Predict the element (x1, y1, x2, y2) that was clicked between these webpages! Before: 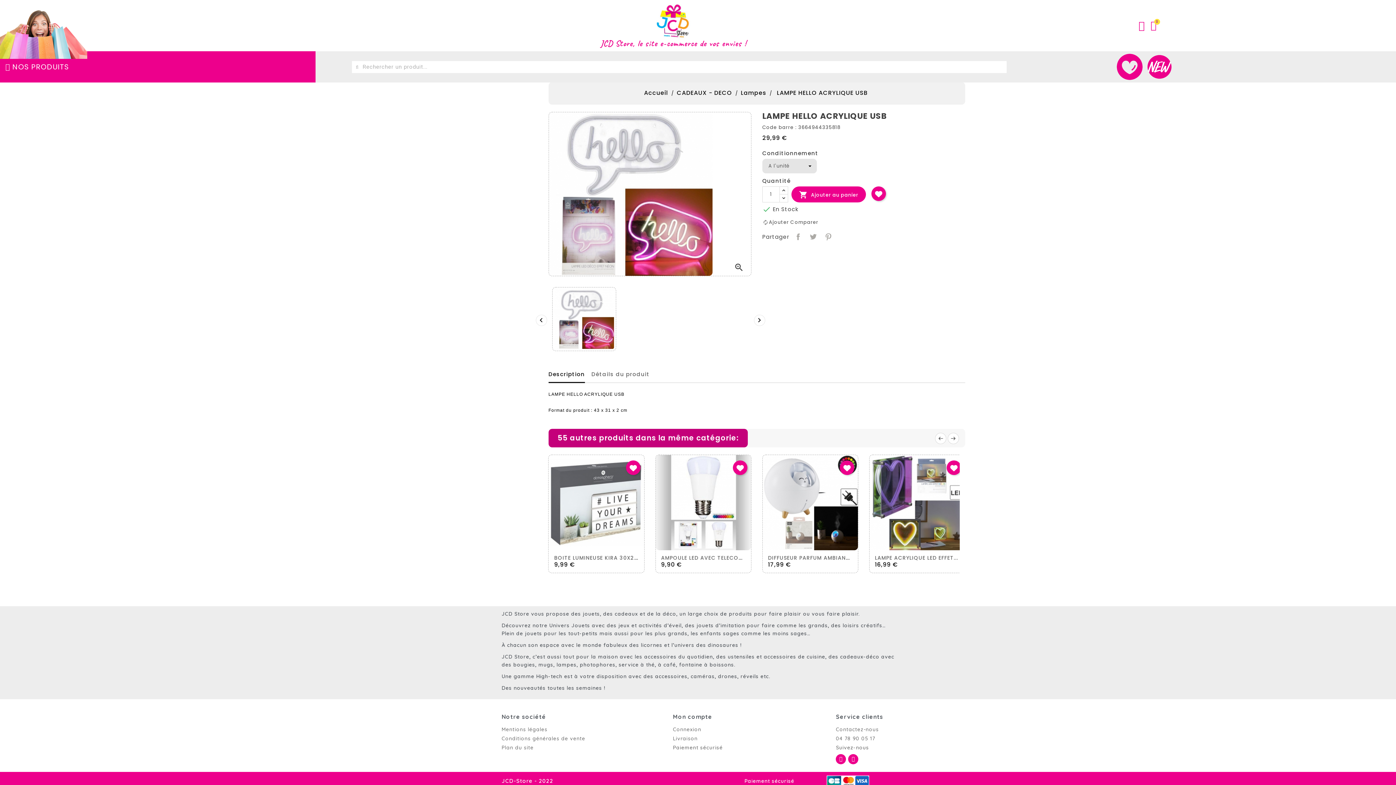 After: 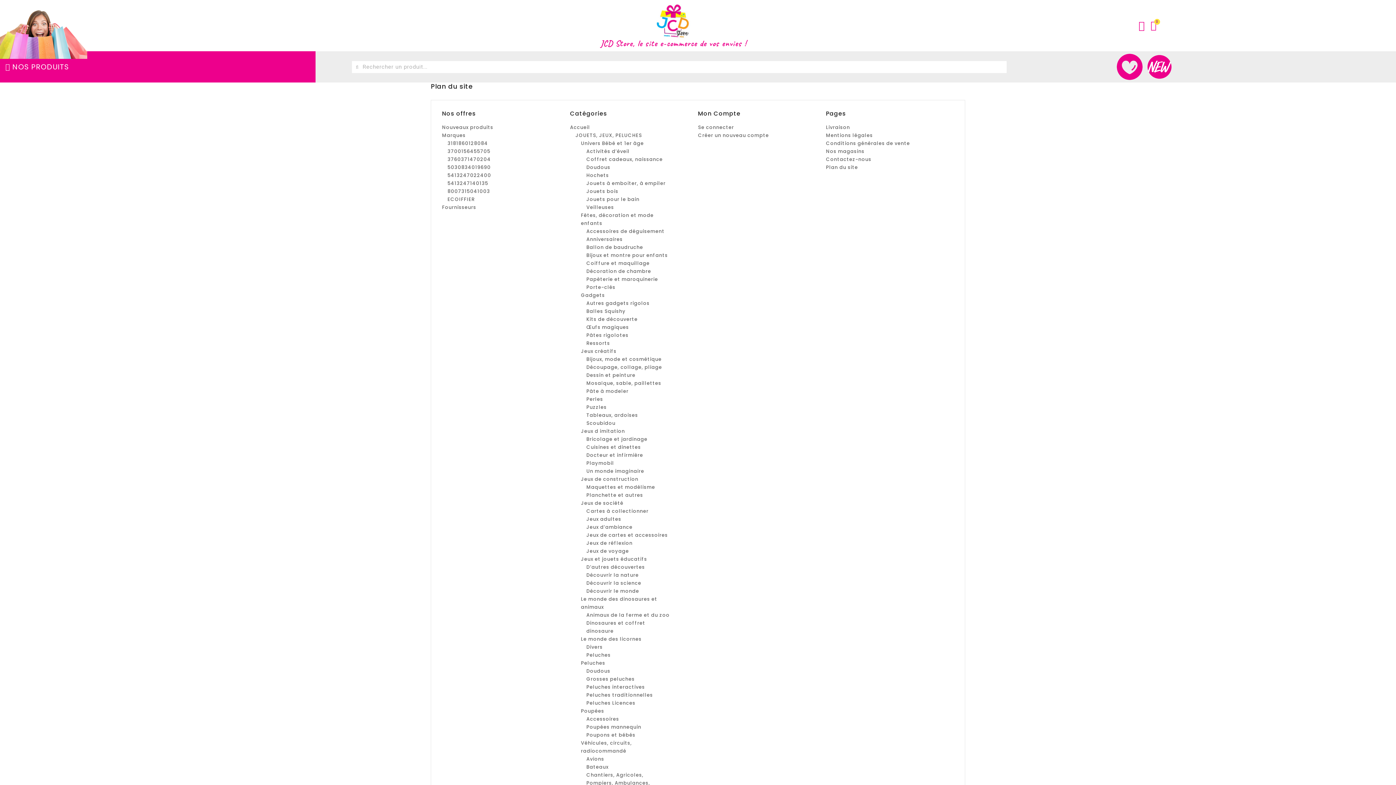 Action: label: Plan du site bbox: (501, 744, 533, 751)